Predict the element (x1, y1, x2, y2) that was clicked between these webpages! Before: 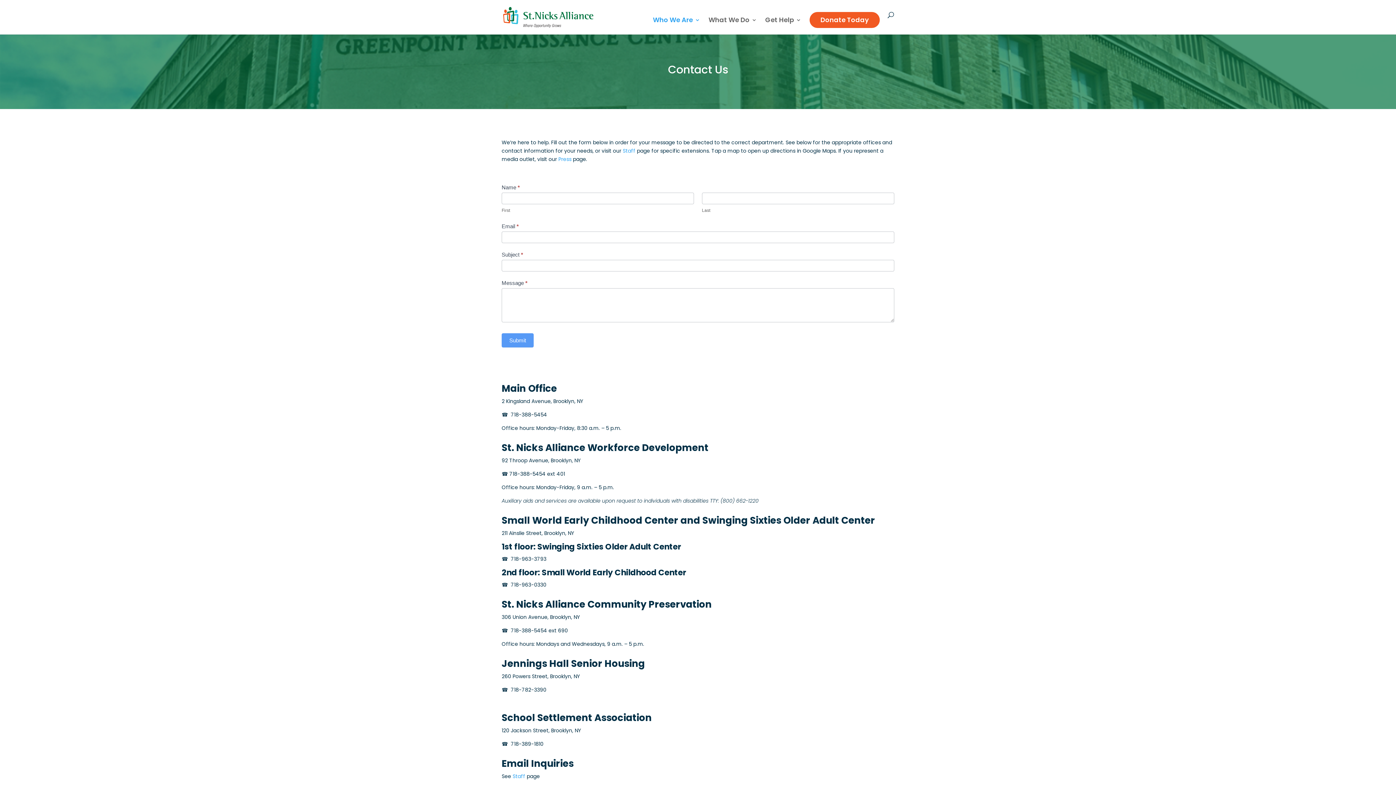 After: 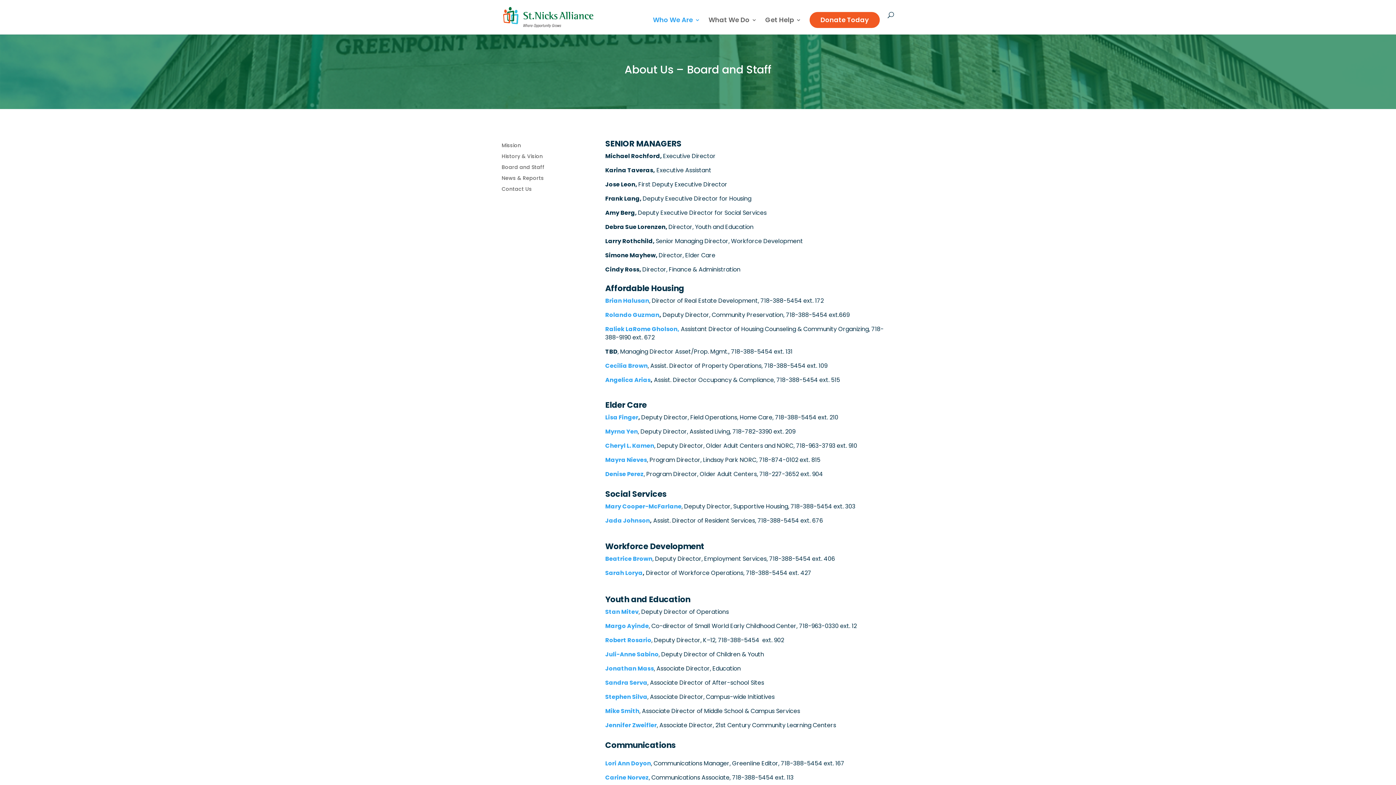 Action: label: Staff  bbox: (512, 773, 526, 780)